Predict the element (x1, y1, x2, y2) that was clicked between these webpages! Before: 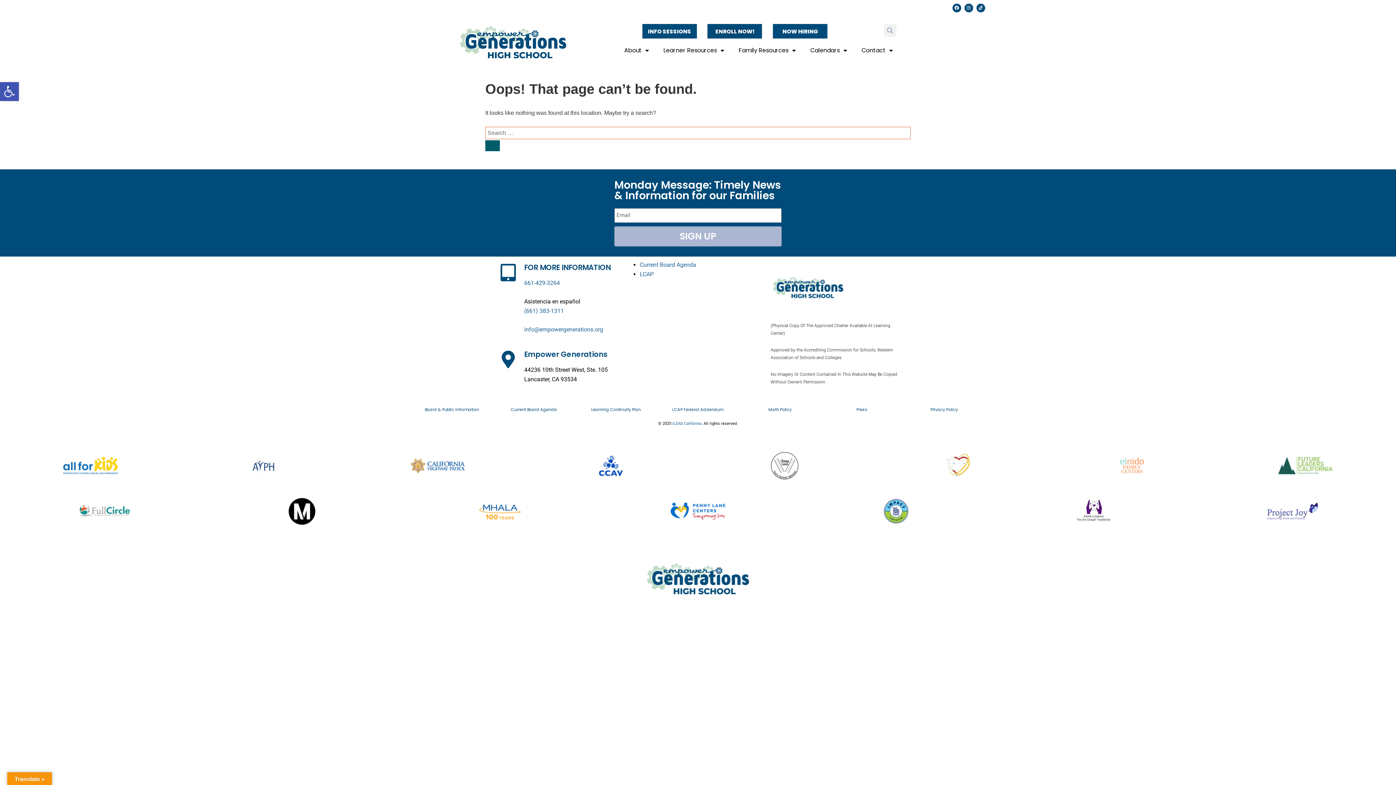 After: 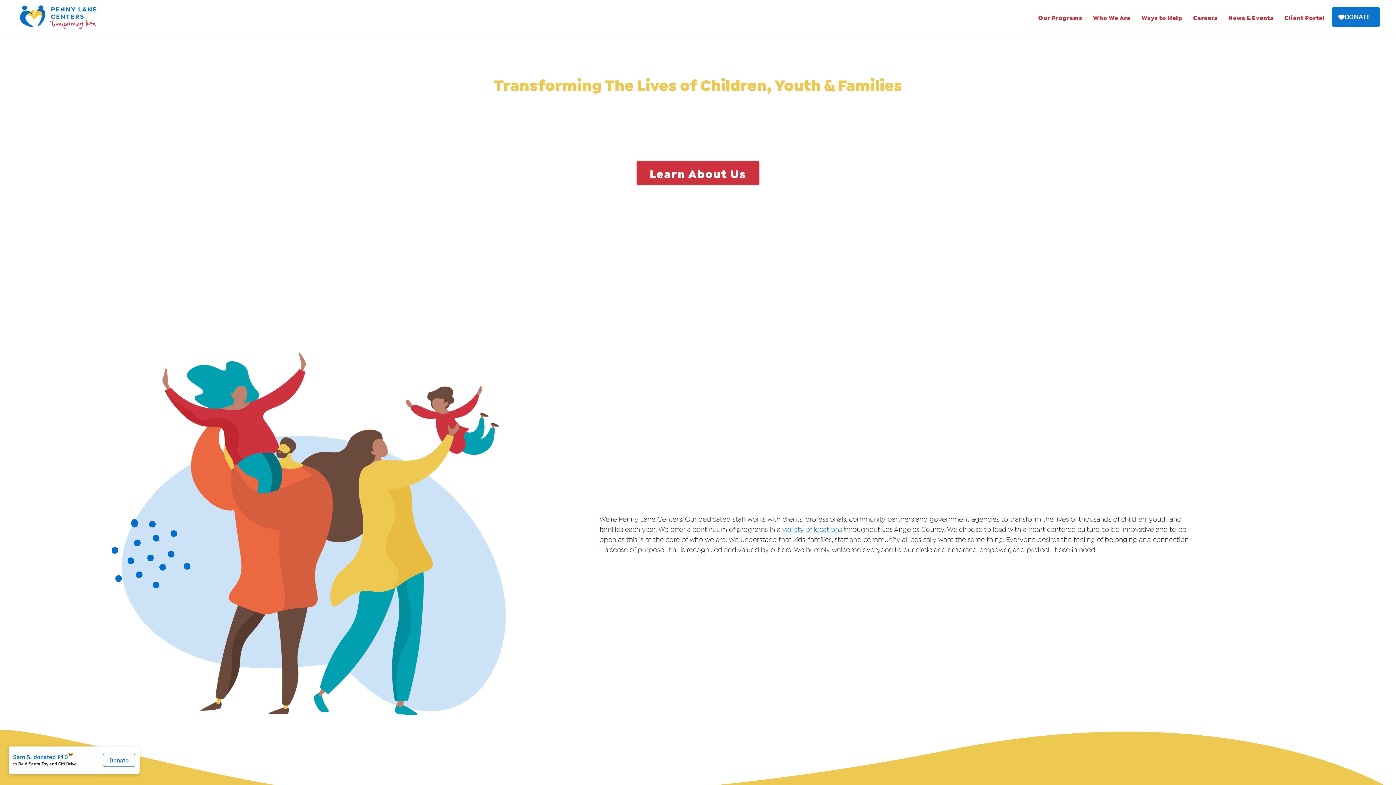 Action: bbox: (670, 497, 725, 525)